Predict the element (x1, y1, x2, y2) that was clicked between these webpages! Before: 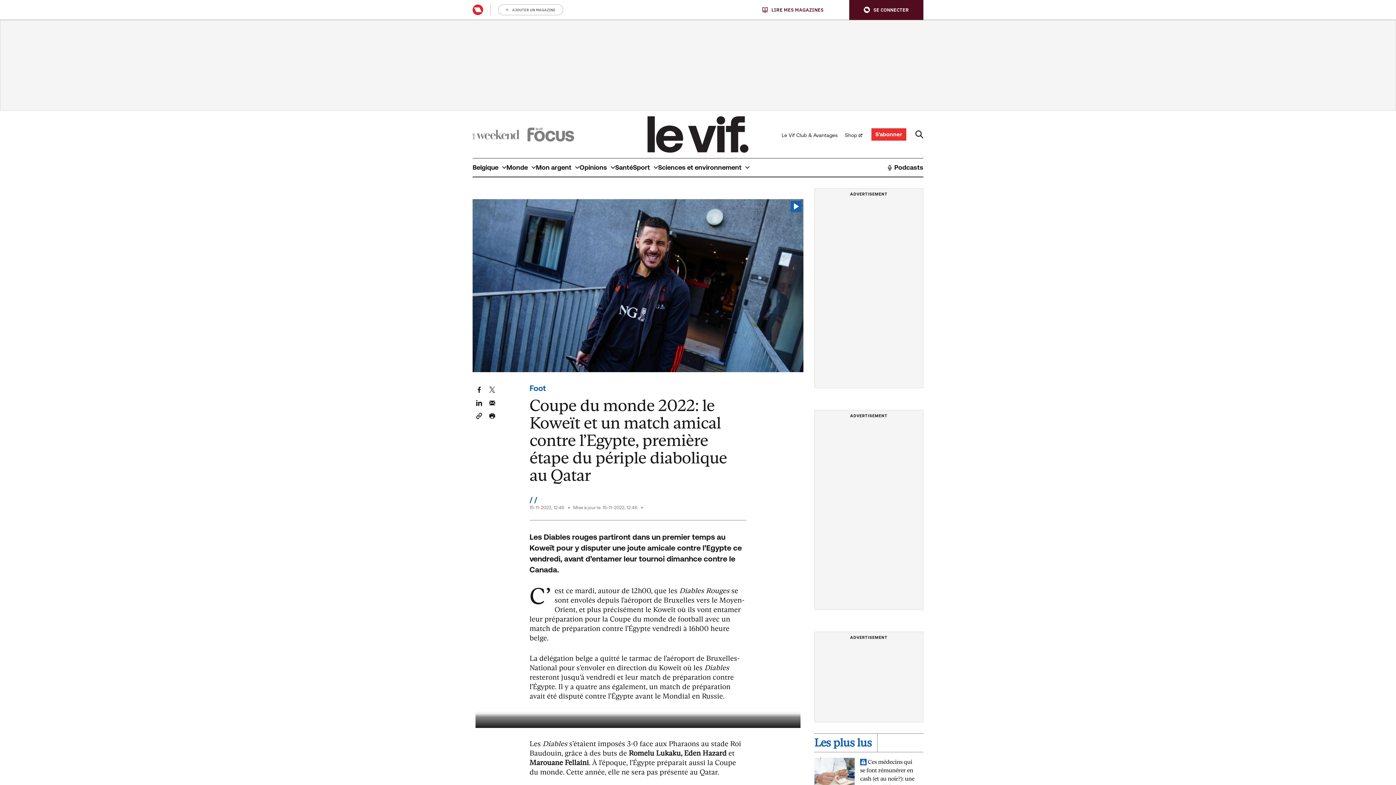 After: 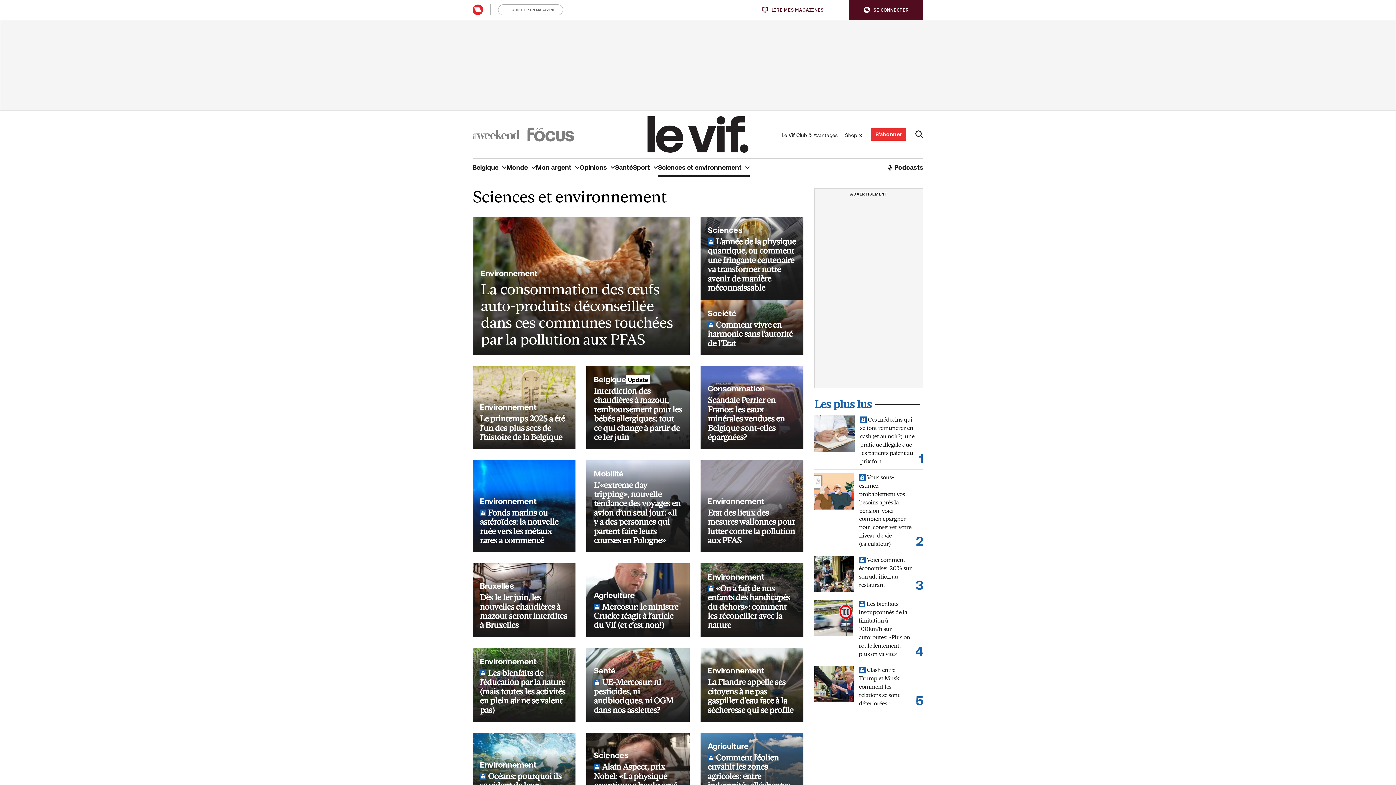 Action: label: Sciences et environnement bbox: (658, 158, 749, 176)